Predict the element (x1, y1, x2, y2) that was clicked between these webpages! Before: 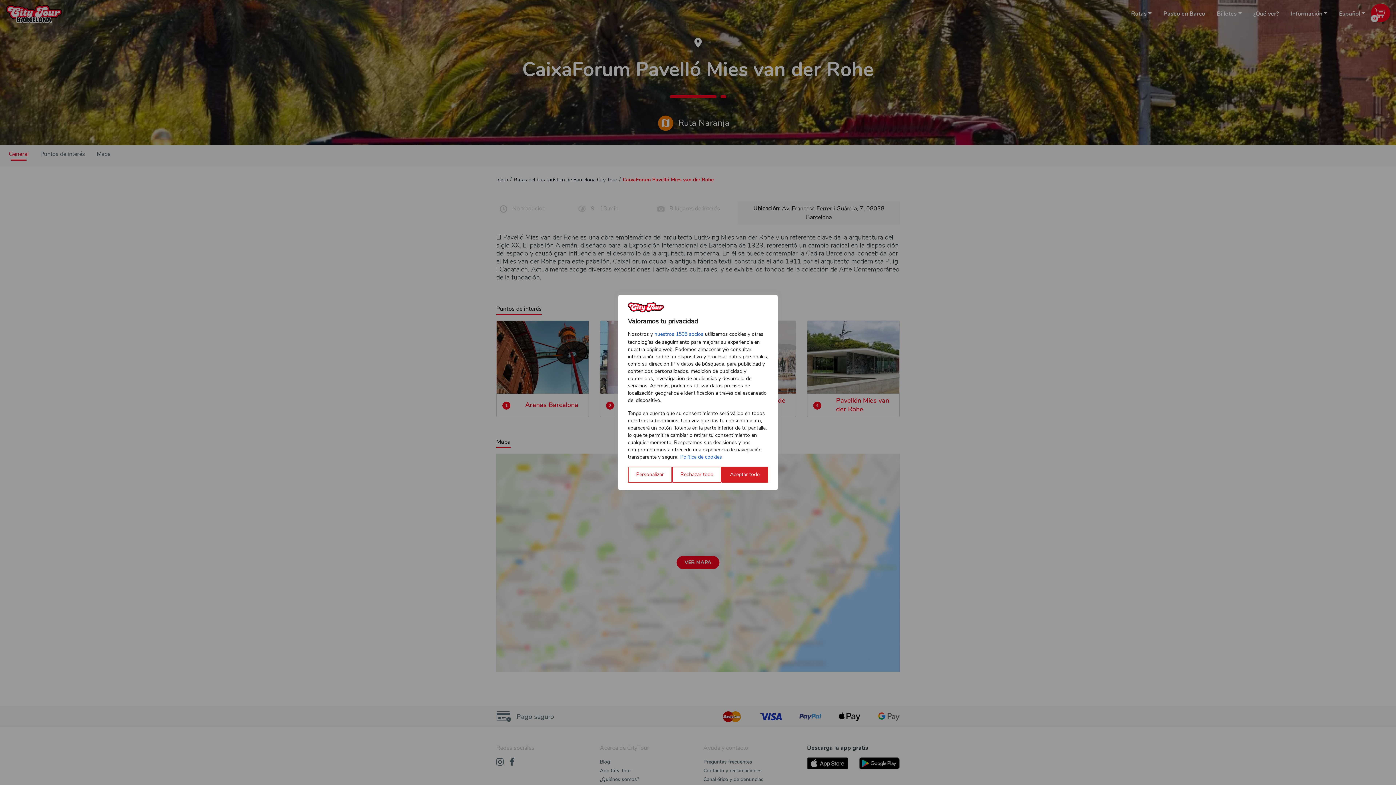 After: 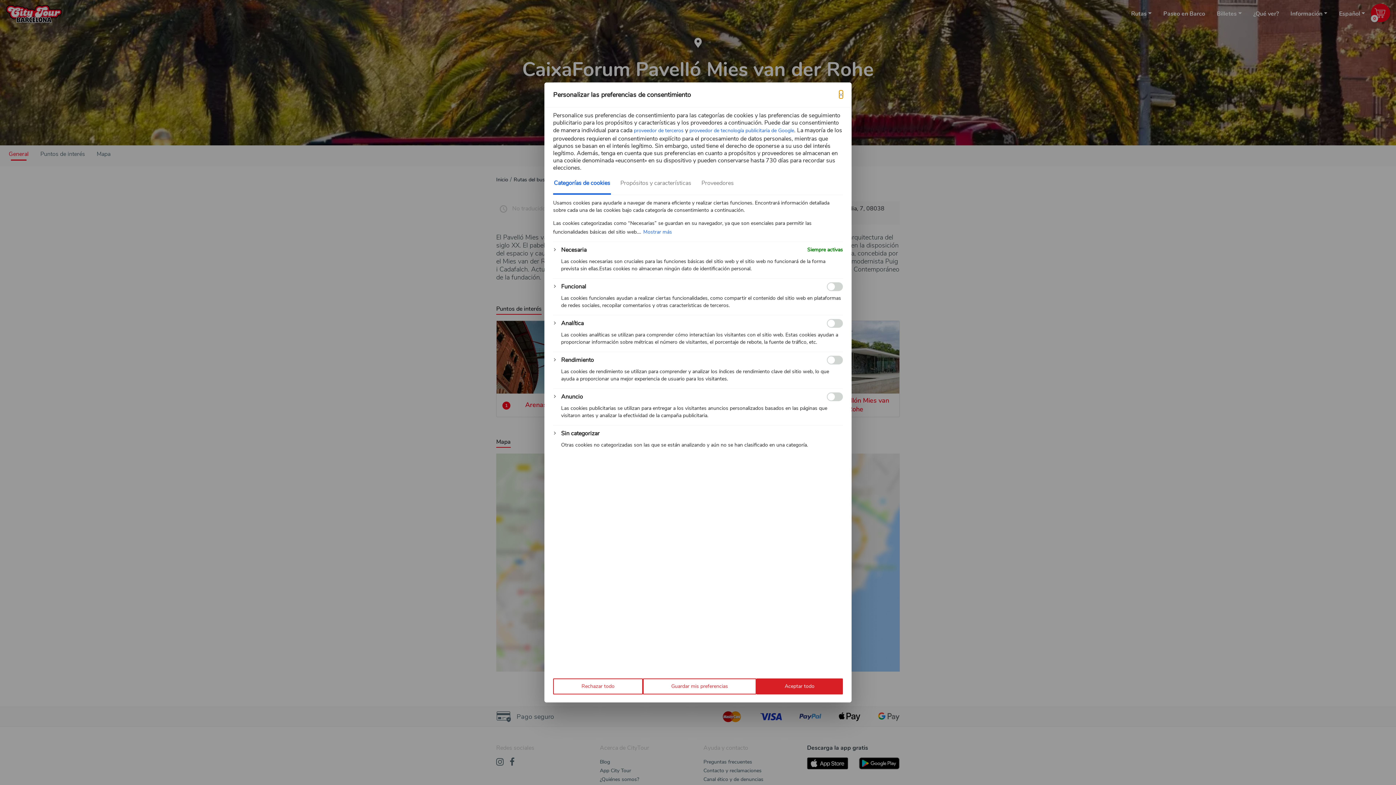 Action: bbox: (628, 464, 672, 480) label: Personalizar